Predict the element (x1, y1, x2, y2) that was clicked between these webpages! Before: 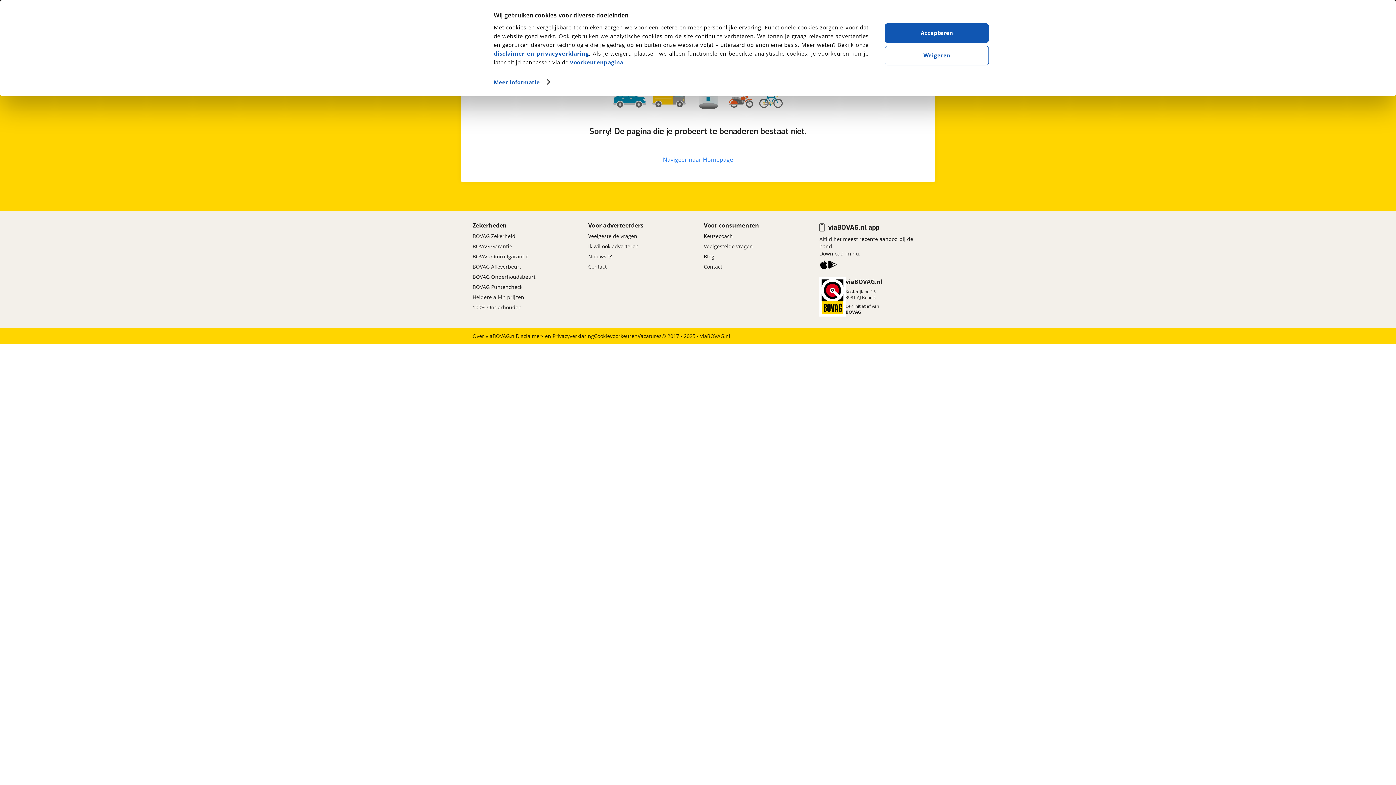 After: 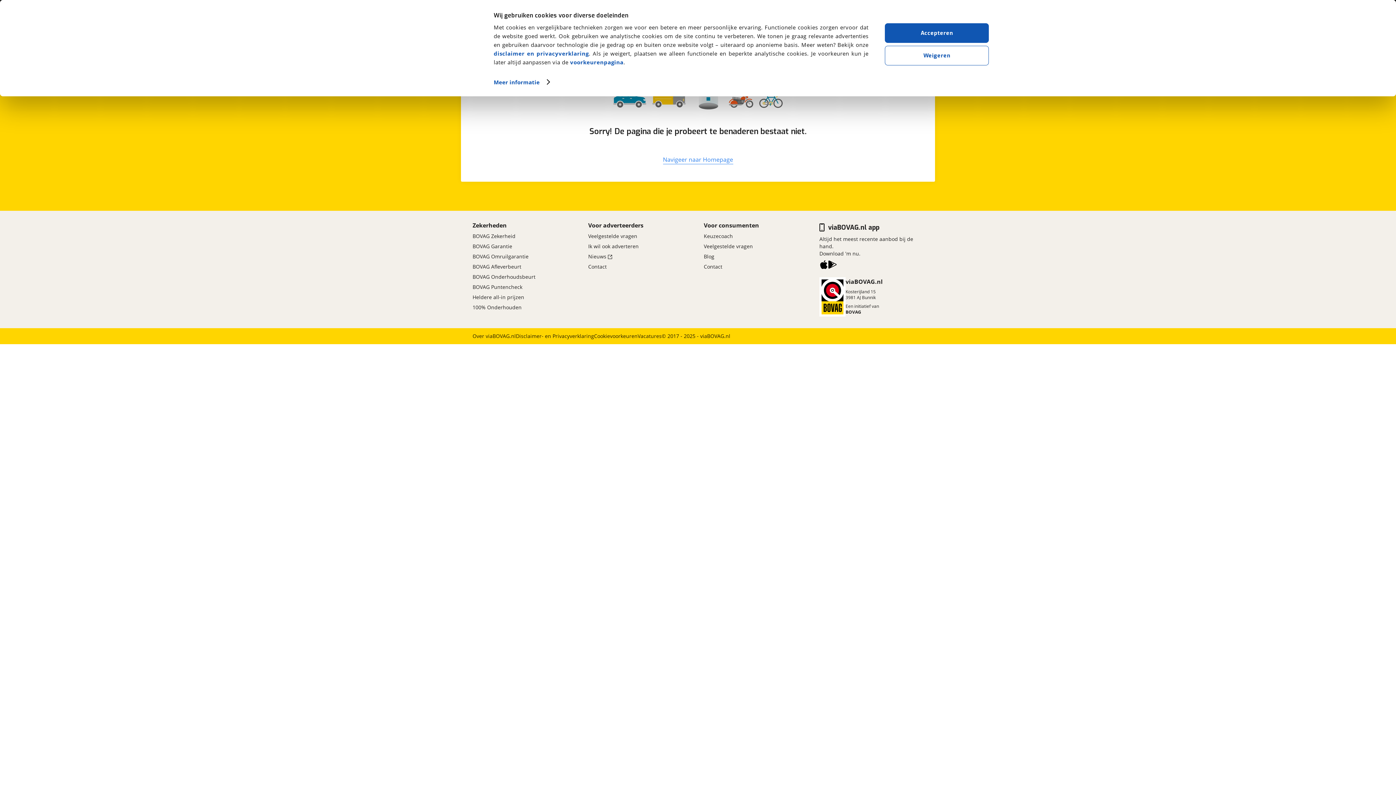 Action: label: Download viaBOVAG.nl op iPhone bbox: (819, 260, 828, 271)